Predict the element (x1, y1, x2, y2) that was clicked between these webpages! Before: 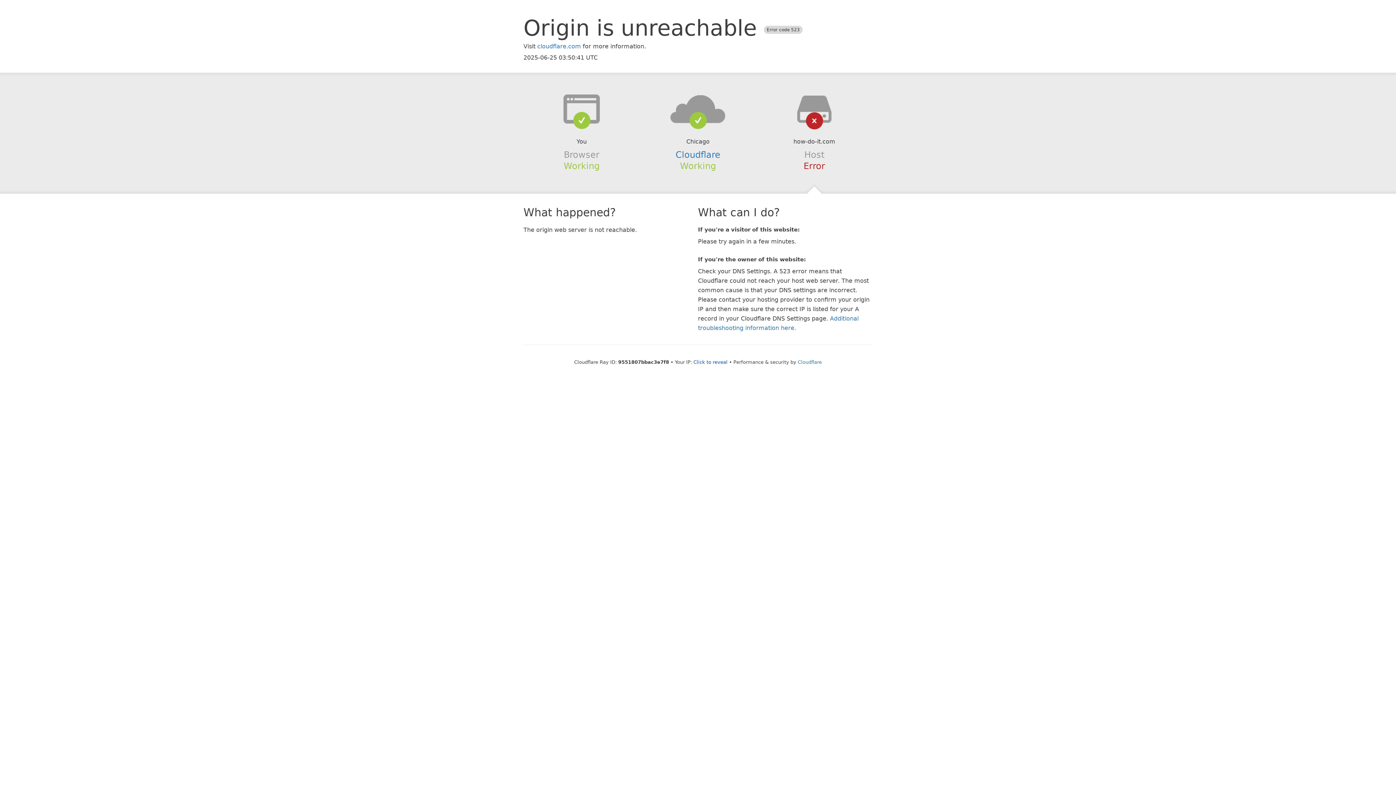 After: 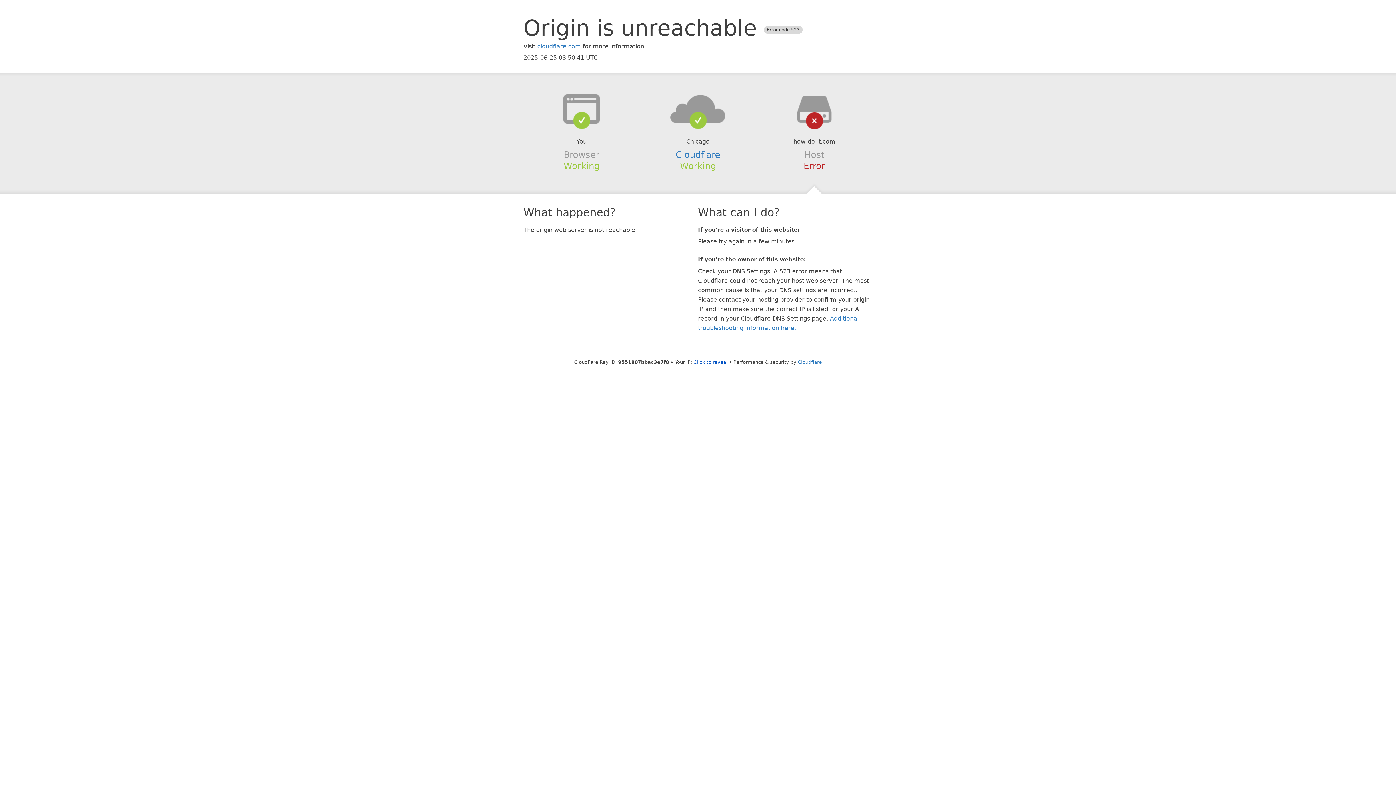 Action: bbox: (639, 94, 756, 123)